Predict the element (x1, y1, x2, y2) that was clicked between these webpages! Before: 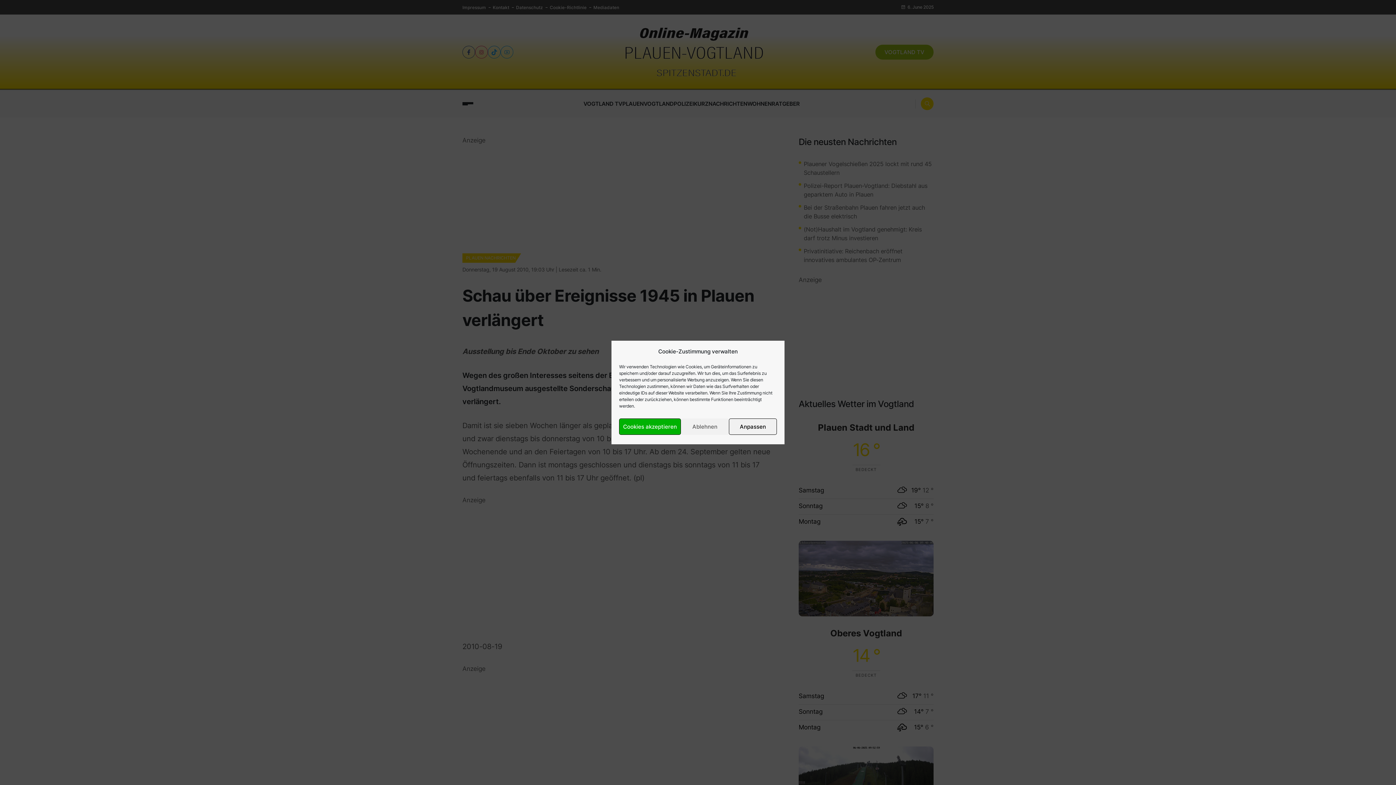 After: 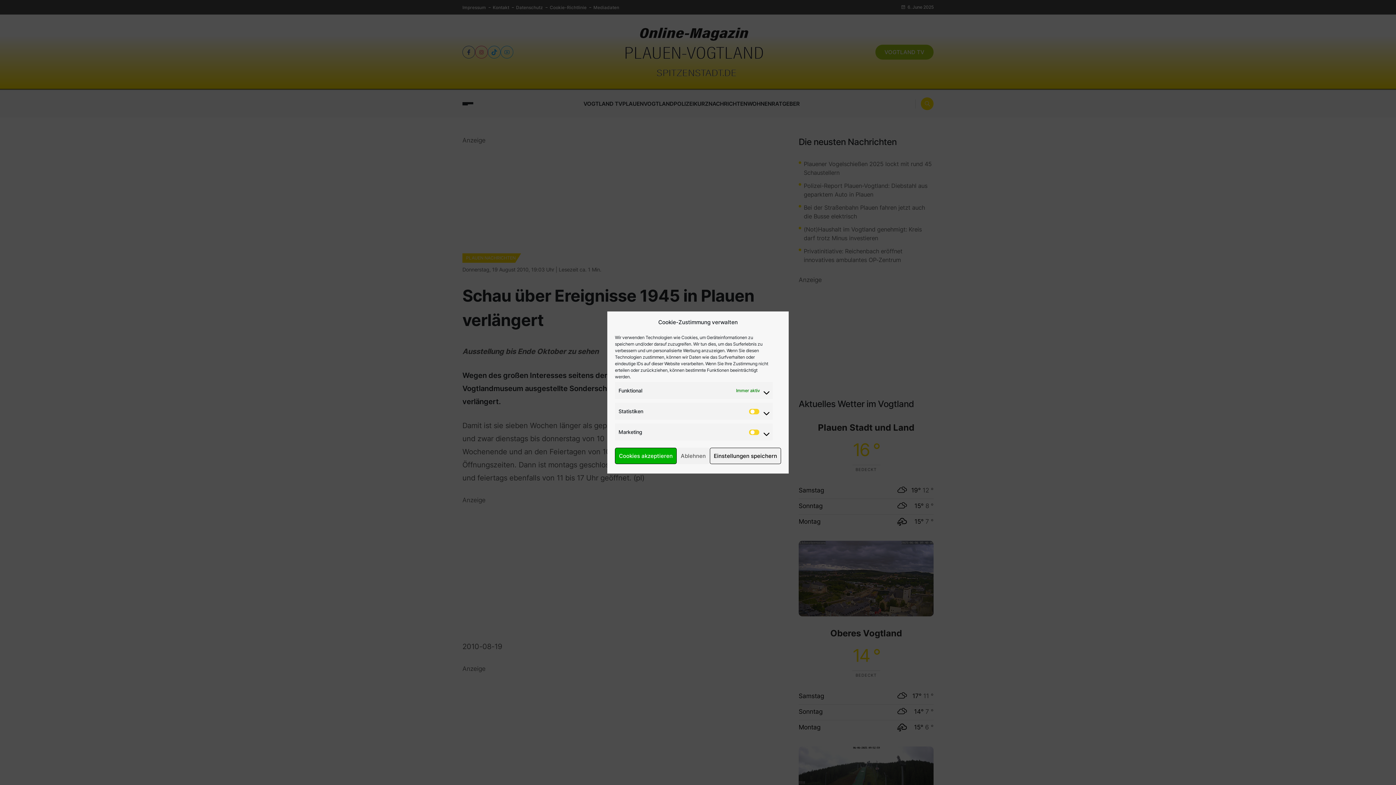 Action: bbox: (729, 418, 777, 435) label: Anpassen